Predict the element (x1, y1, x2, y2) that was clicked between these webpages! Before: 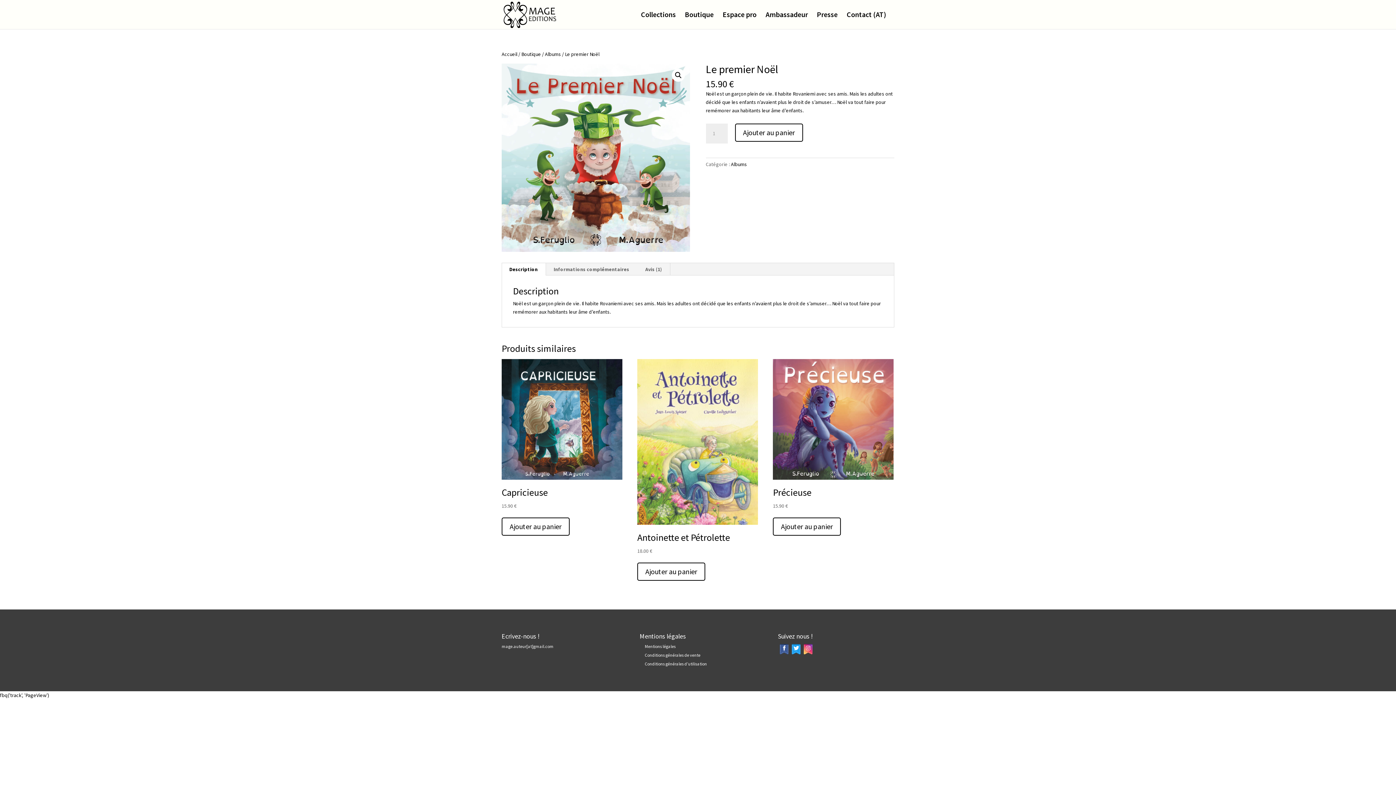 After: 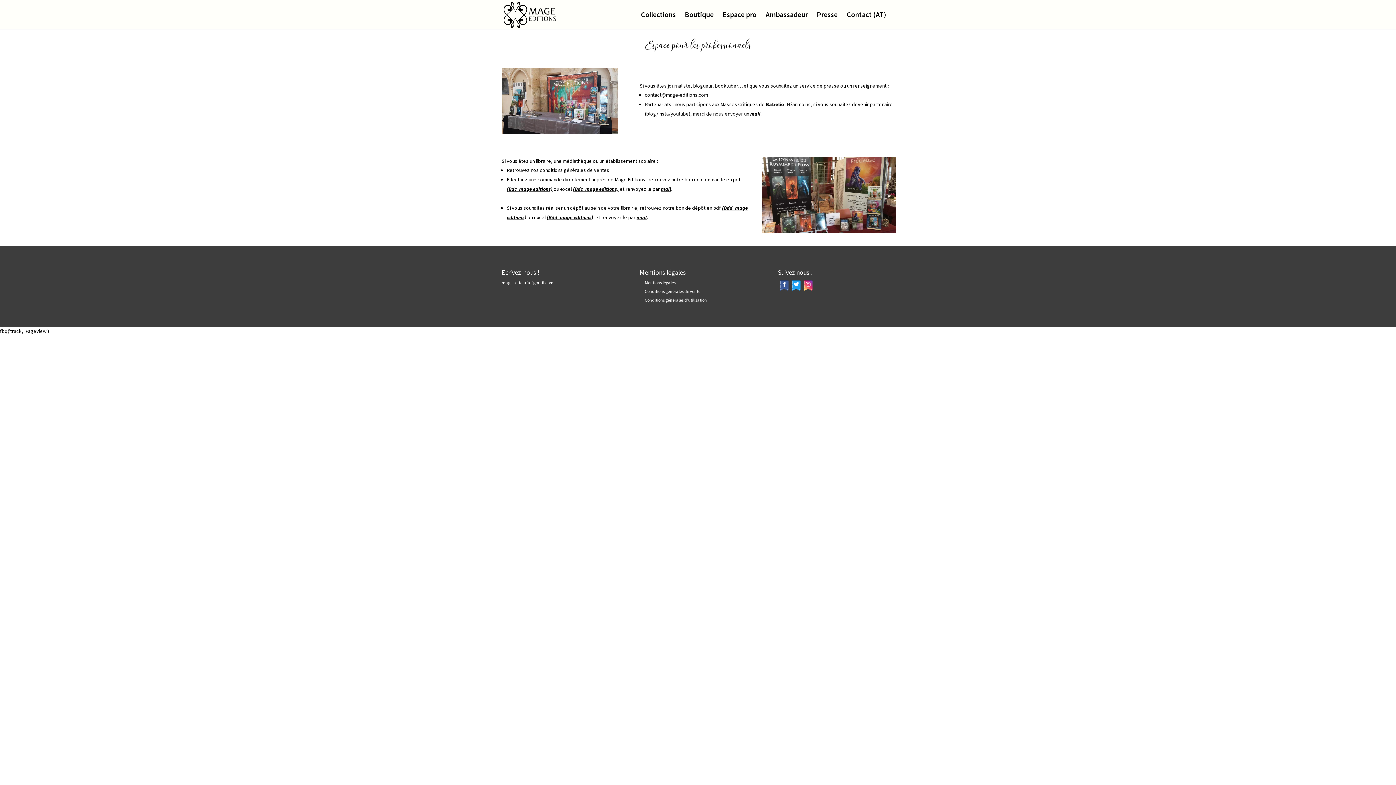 Action: bbox: (722, 12, 756, 29) label: Espace pro